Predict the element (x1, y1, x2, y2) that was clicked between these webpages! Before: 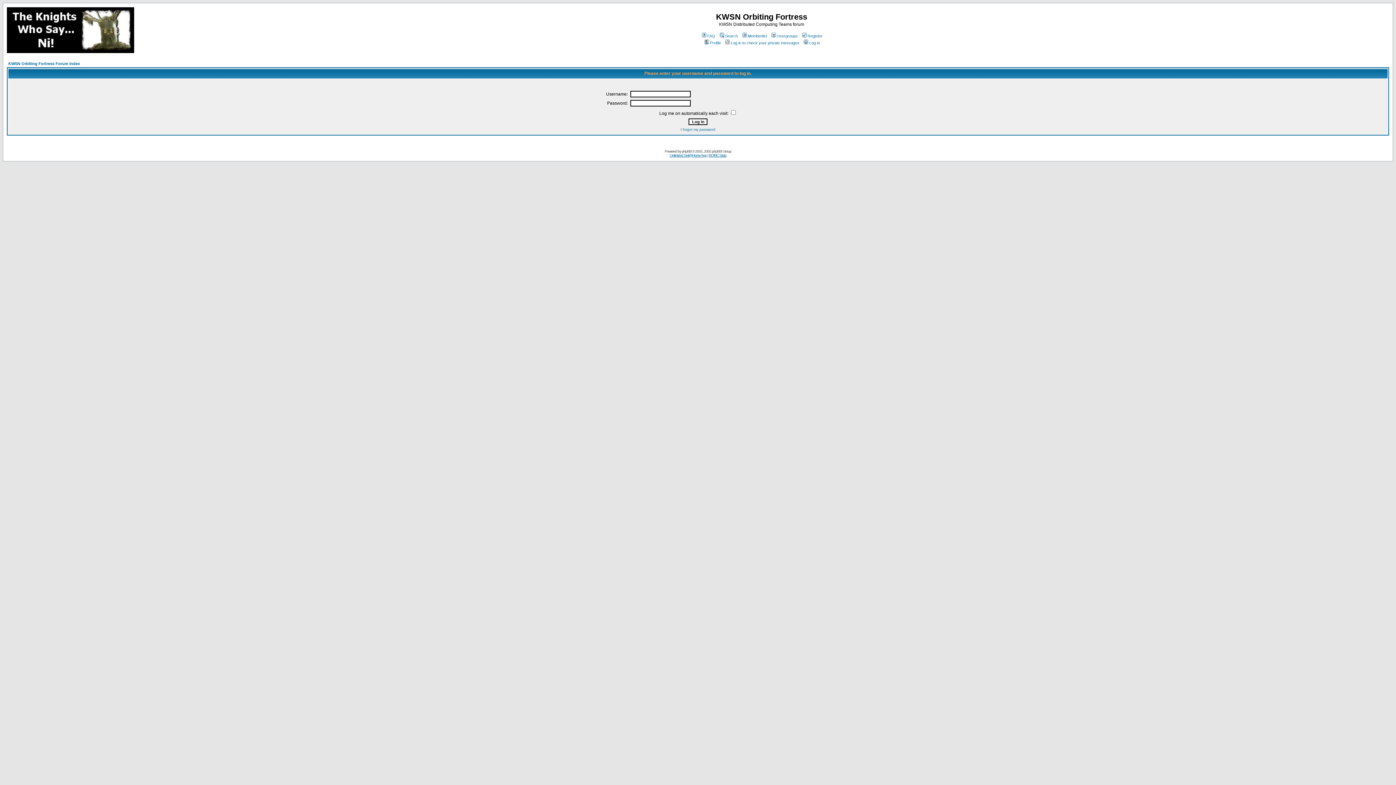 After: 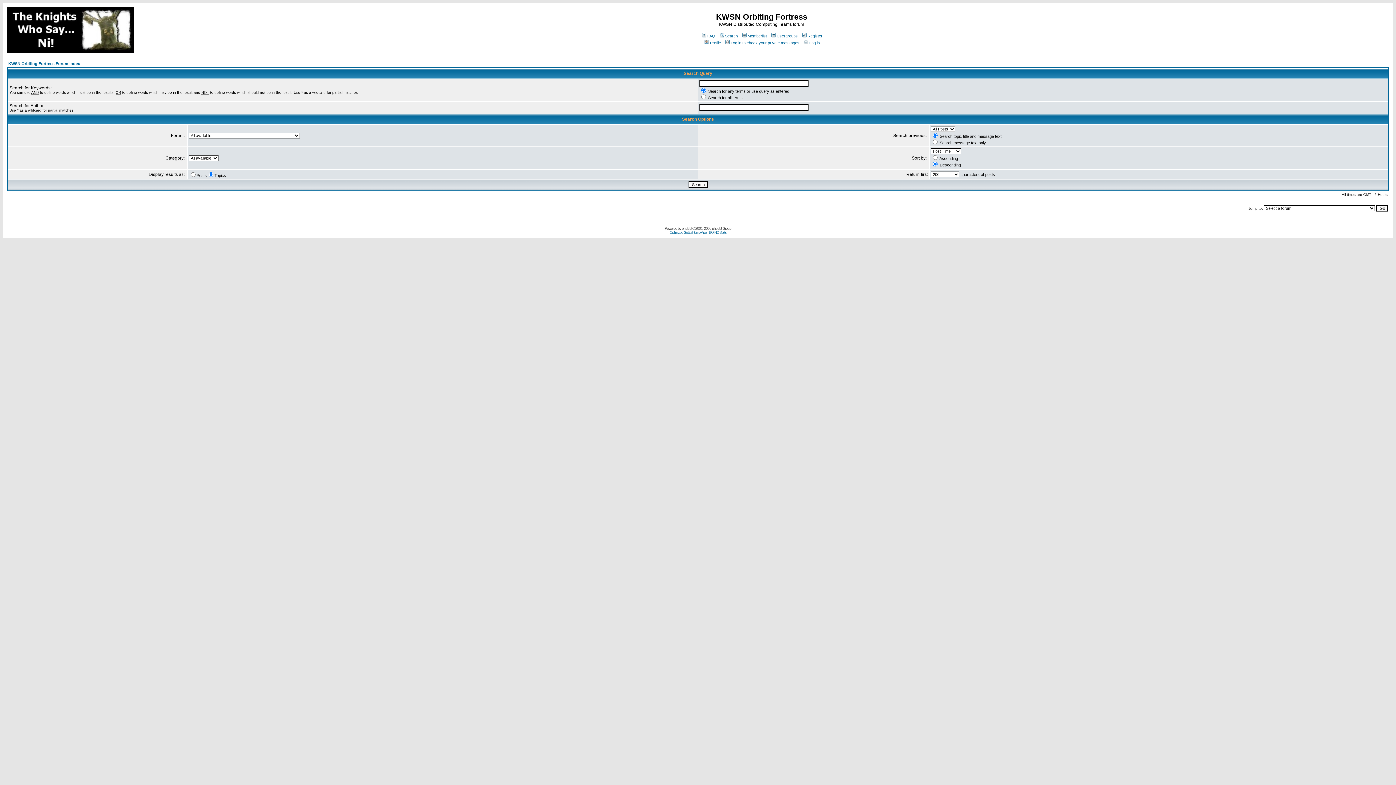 Action: label: Search bbox: (718, 33, 738, 38)